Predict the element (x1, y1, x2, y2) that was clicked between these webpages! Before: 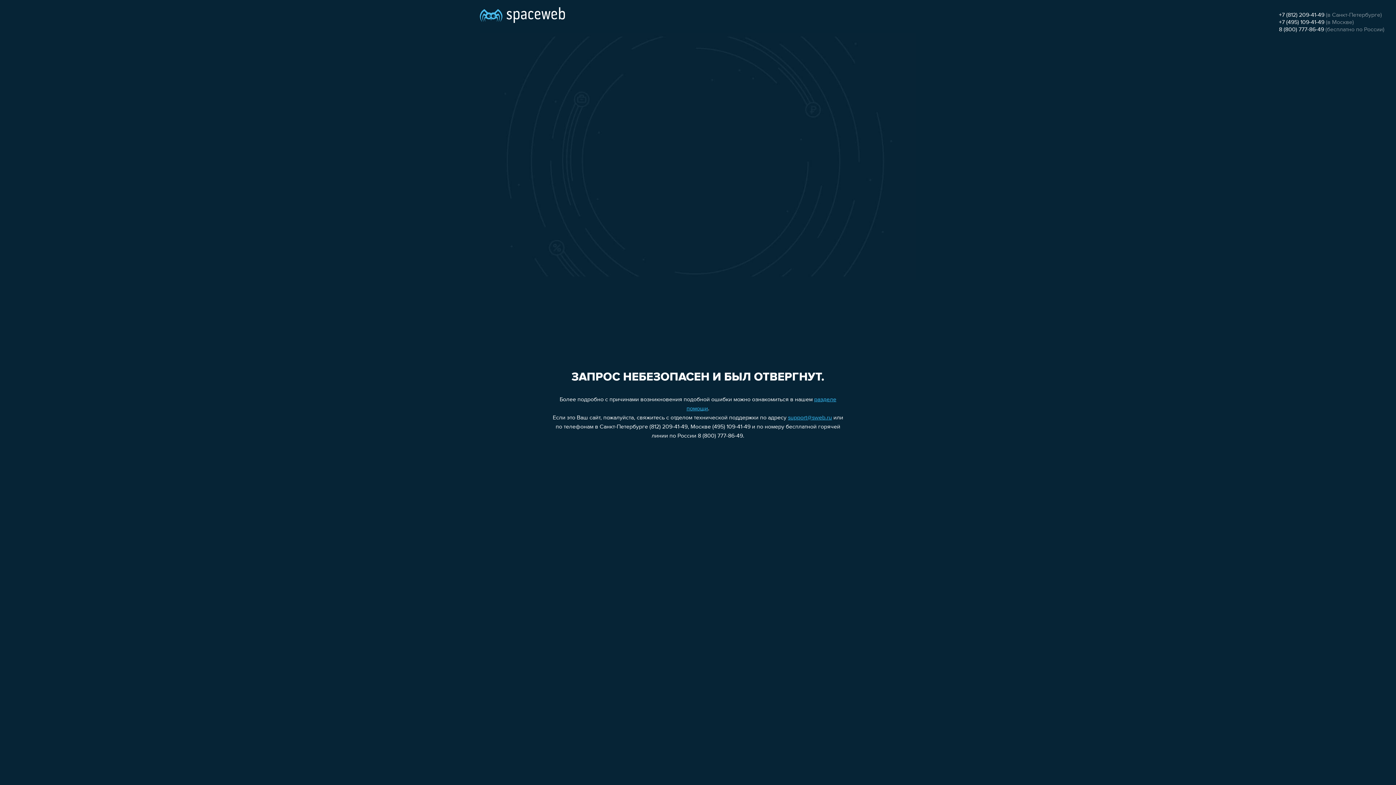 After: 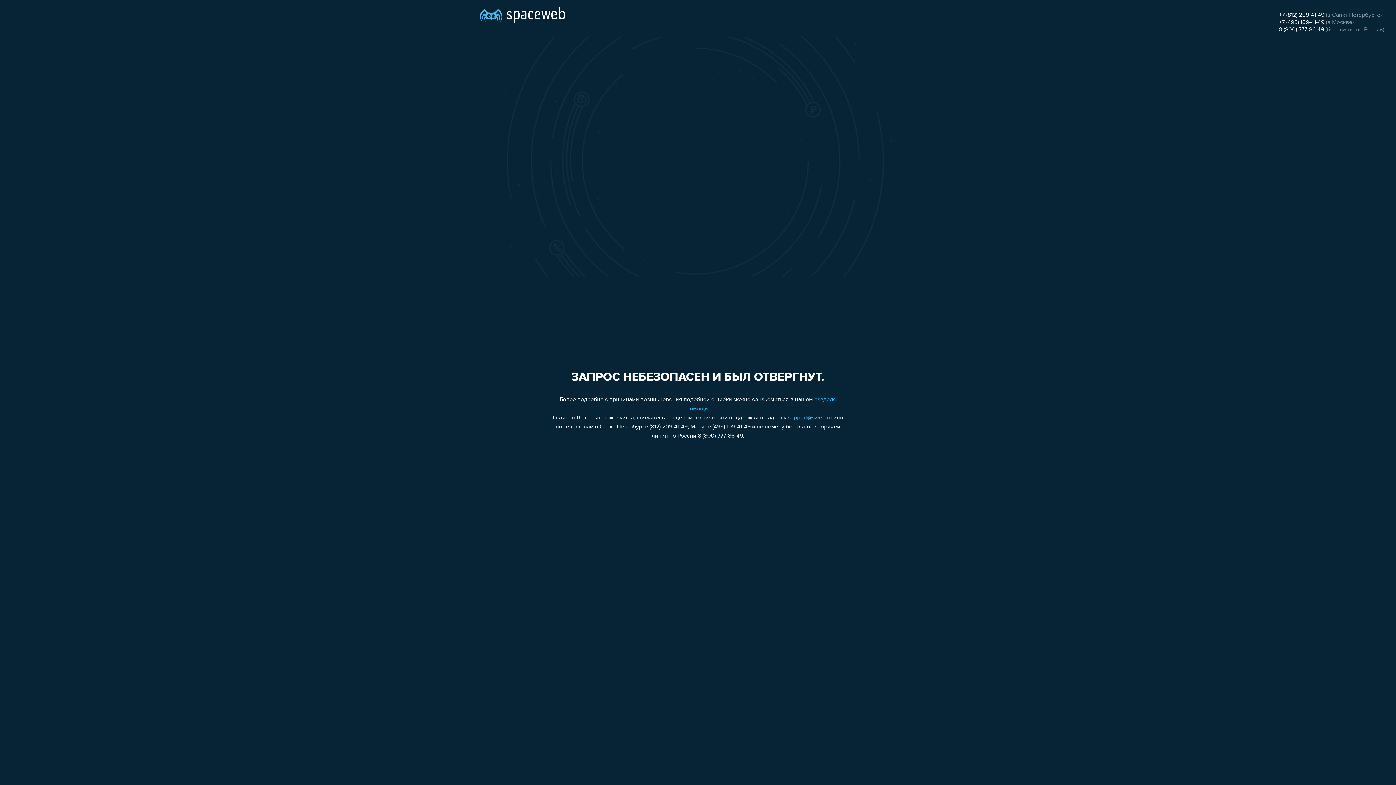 Action: label: +7 (812) 209-41-49 bbox: (1279, 12, 1324, 18)